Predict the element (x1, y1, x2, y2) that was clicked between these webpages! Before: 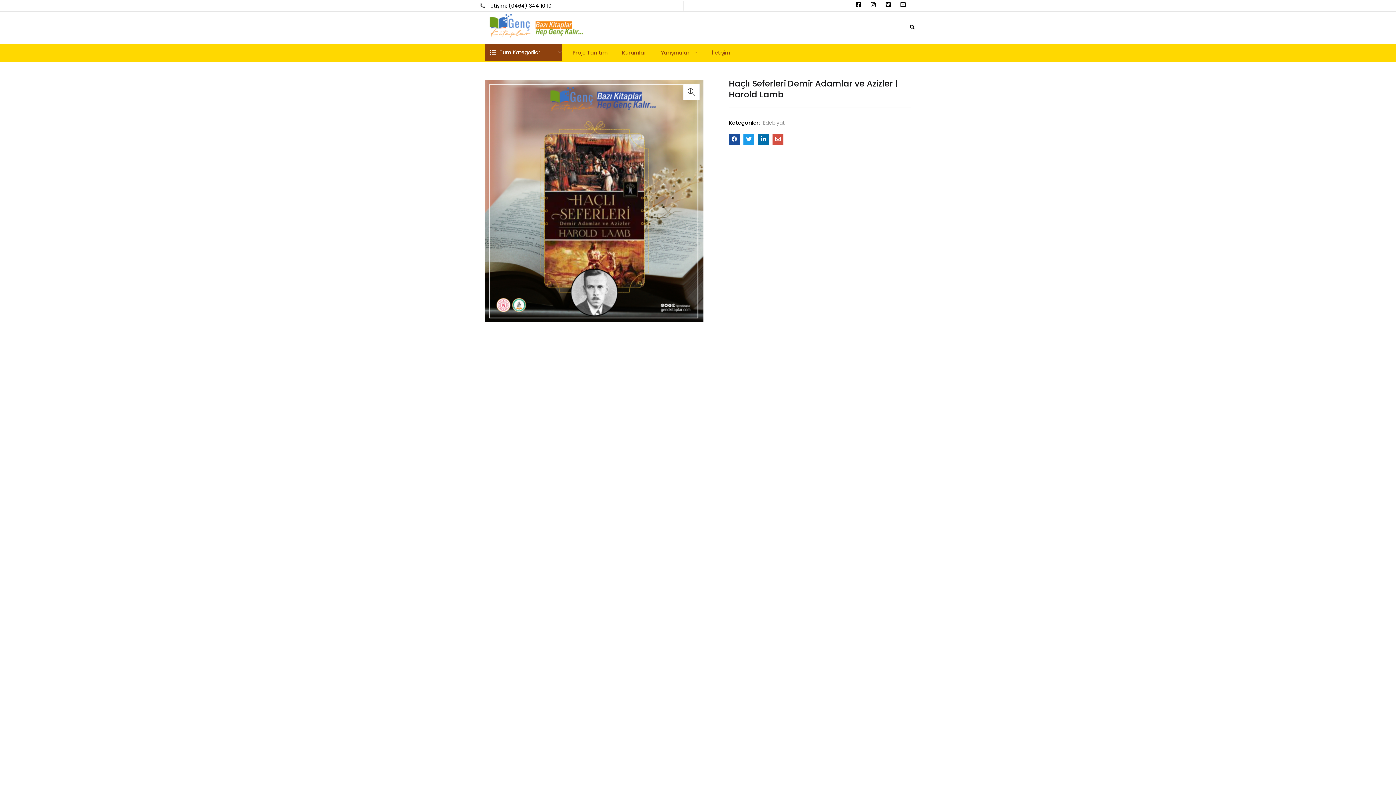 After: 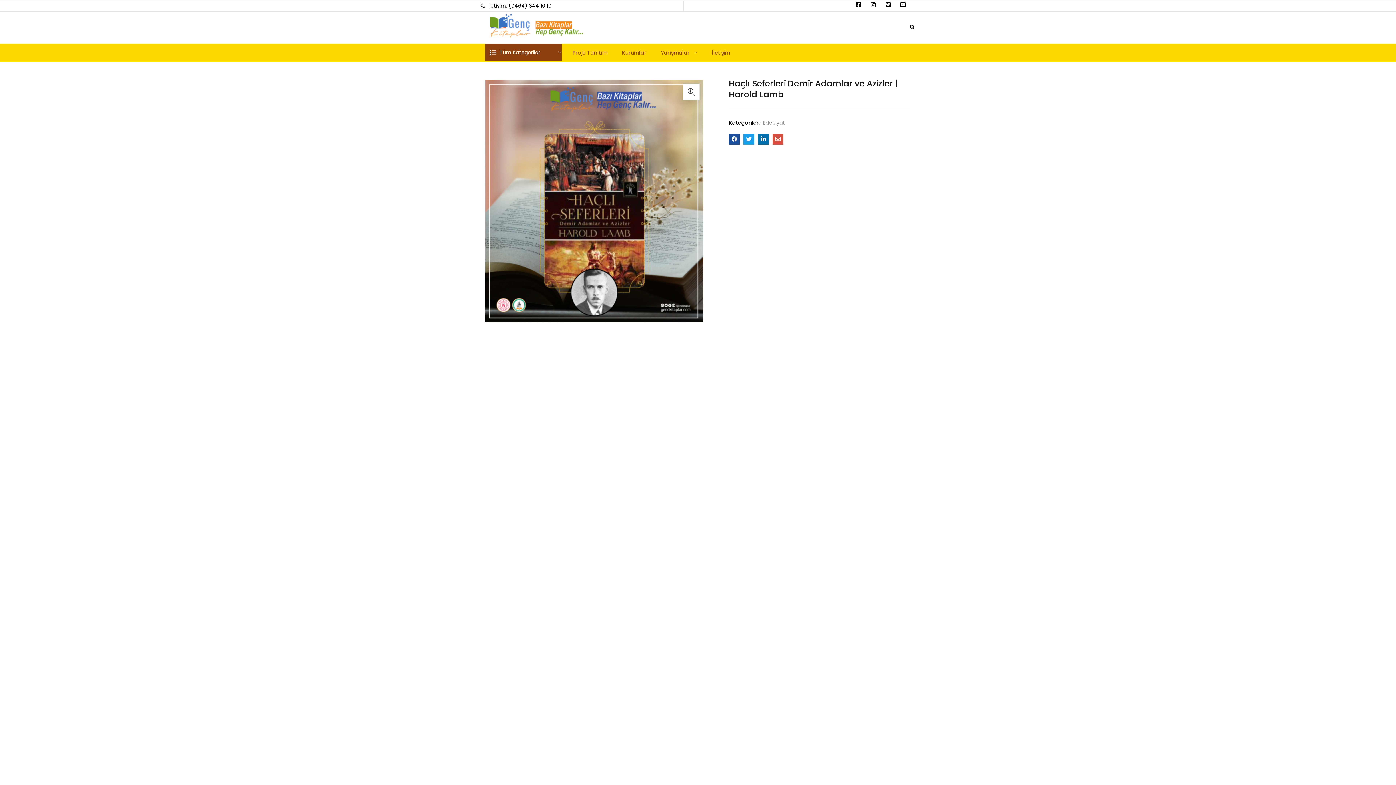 Action: bbox: (870, 1, 876, 9)